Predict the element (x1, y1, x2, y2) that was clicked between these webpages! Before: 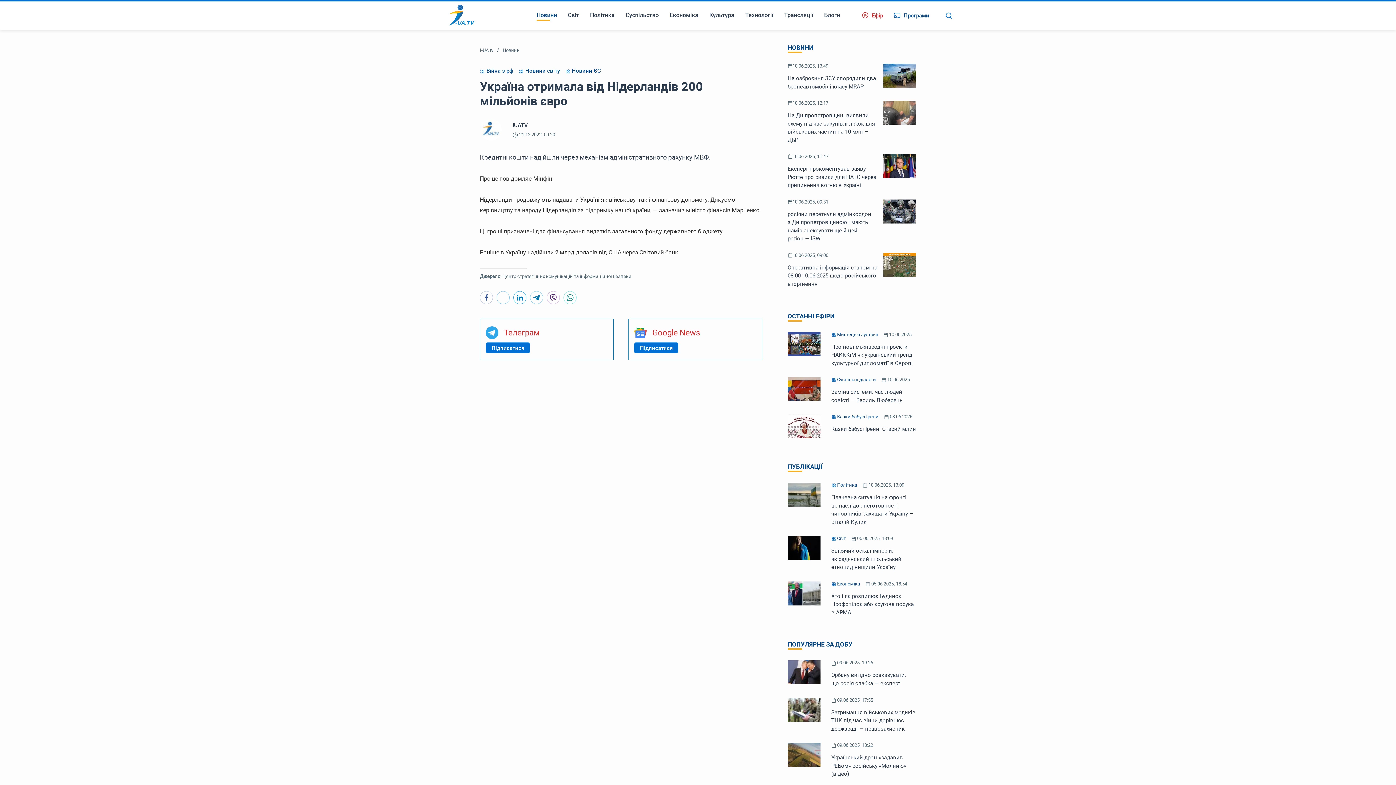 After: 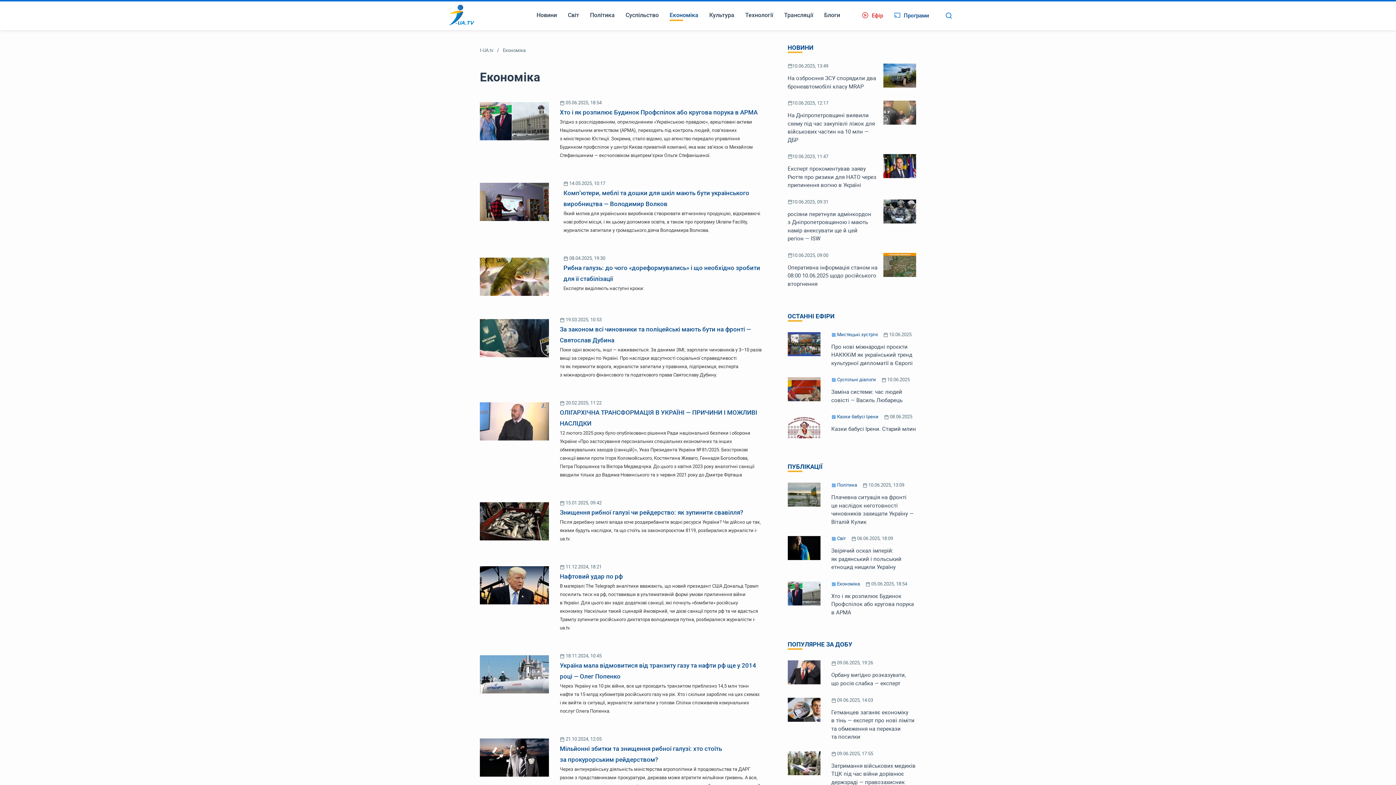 Action: label: Економіка bbox: (664, 0, 704, 30)